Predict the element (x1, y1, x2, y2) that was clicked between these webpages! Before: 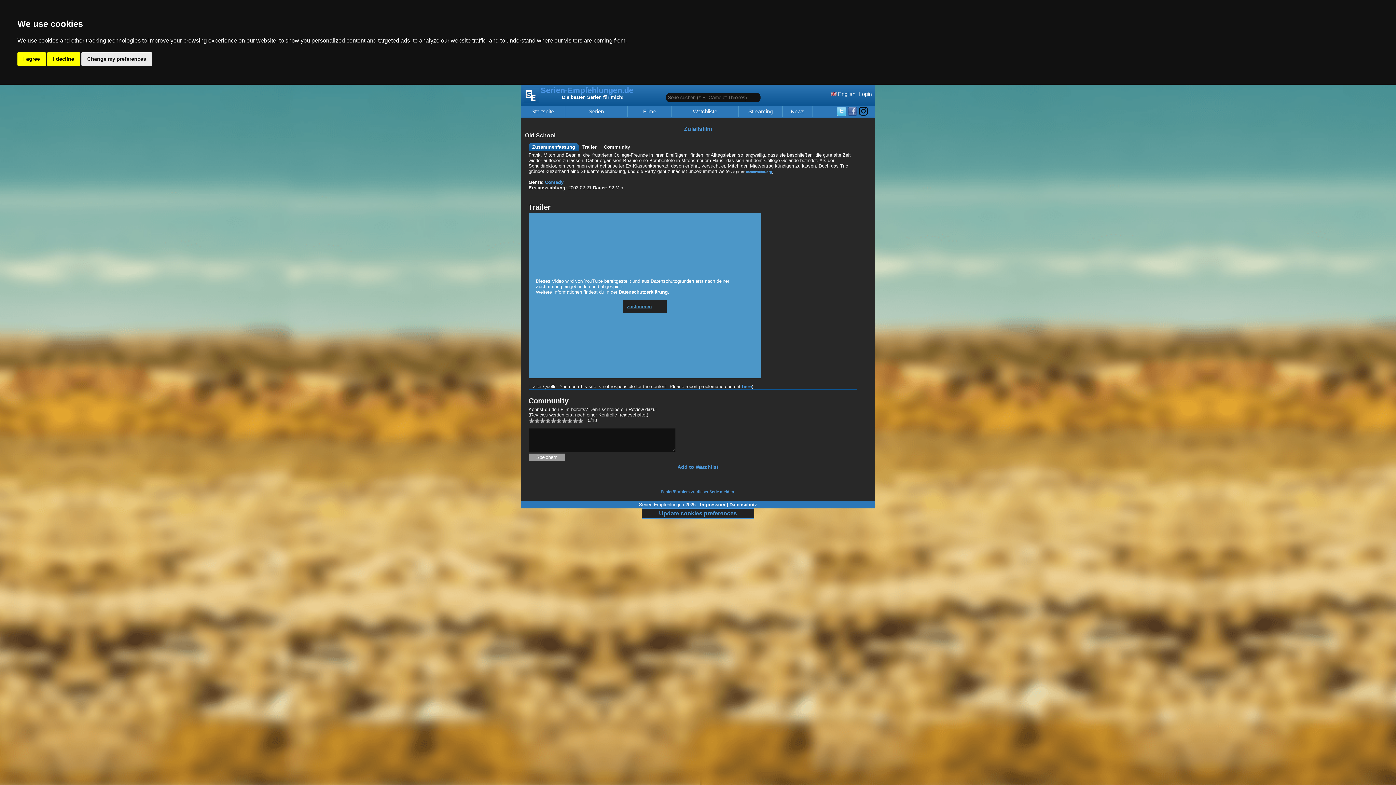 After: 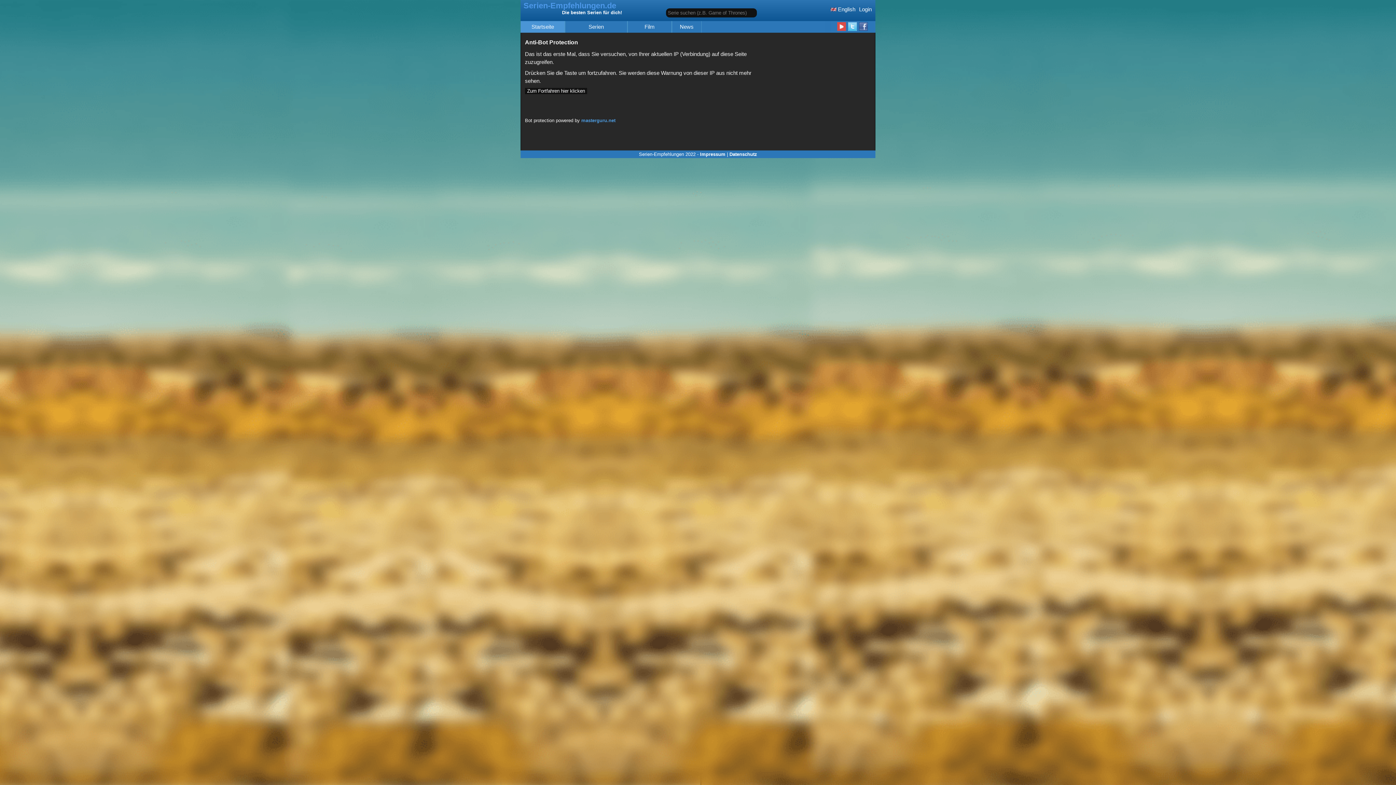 Action: bbox: (859, 90, 872, 97) label: Login